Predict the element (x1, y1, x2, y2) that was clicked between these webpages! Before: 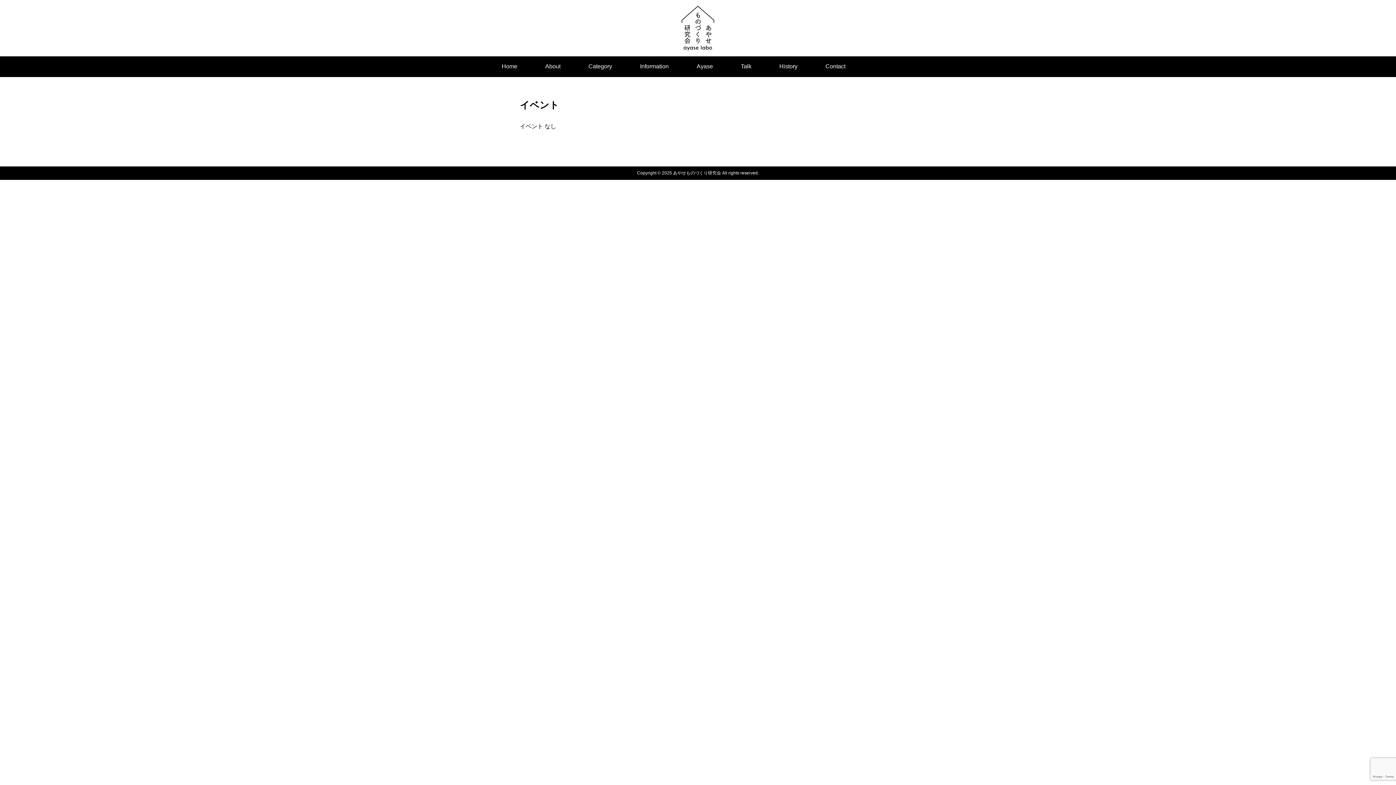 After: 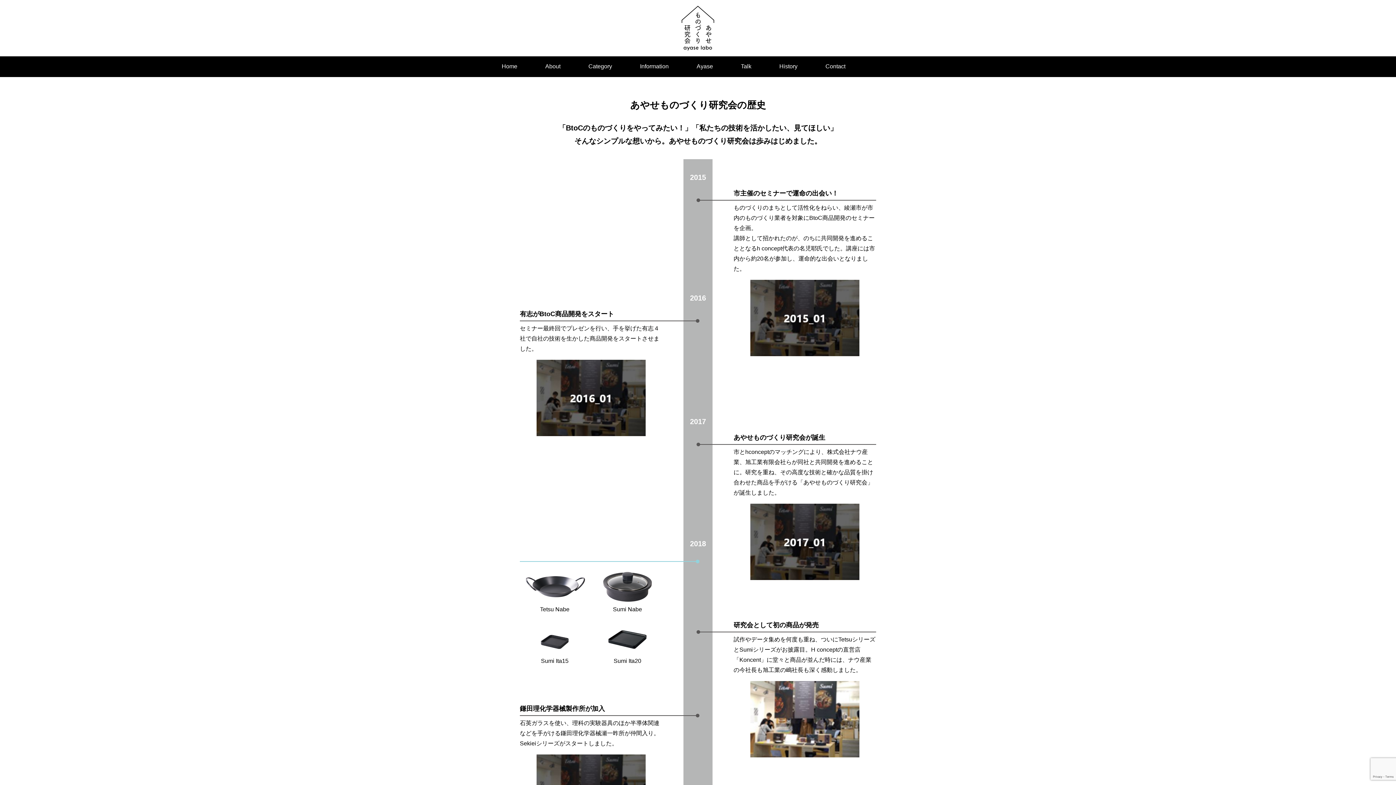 Action: label: History bbox: (779, 59, 797, 73)